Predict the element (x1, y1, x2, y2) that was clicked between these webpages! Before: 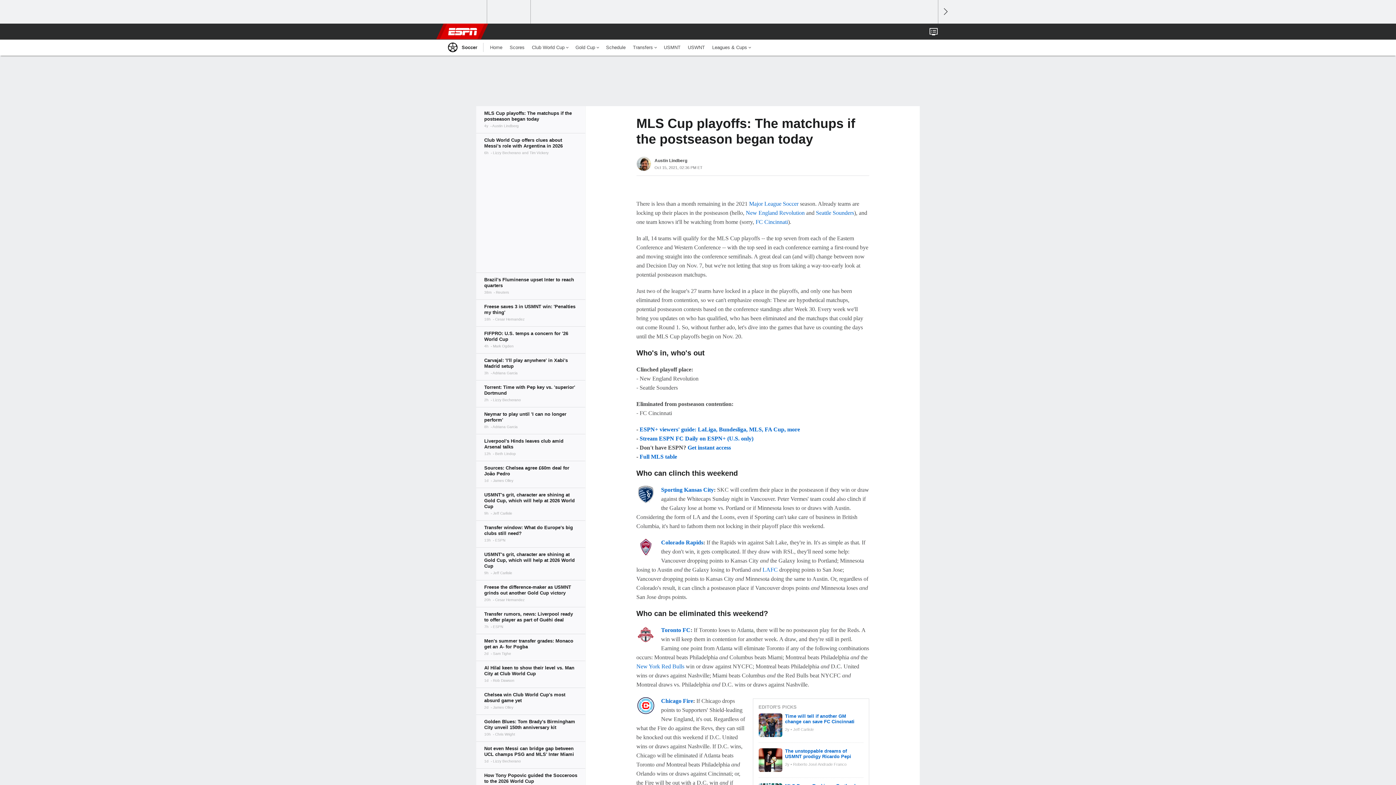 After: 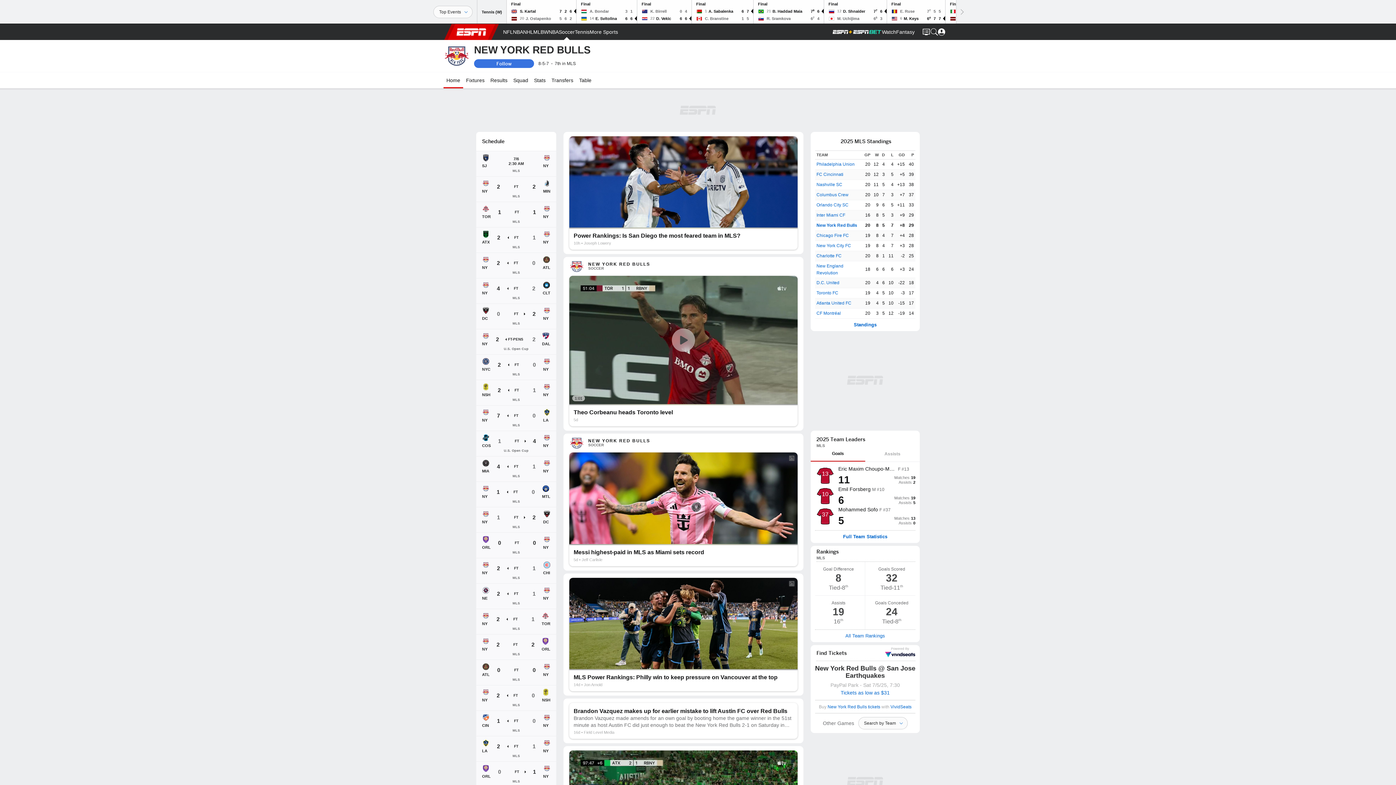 Action: label: New York Red Bulls bbox: (636, 663, 684, 669)